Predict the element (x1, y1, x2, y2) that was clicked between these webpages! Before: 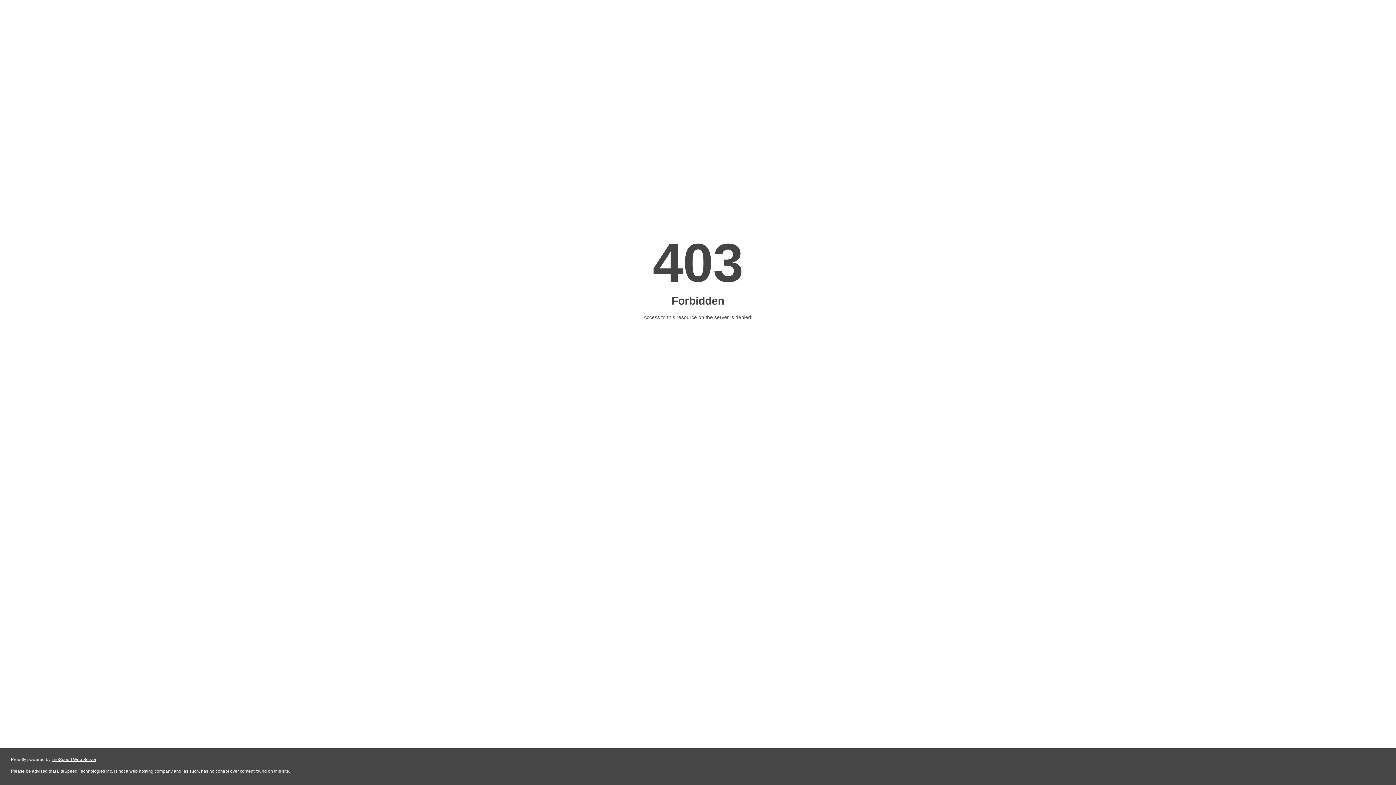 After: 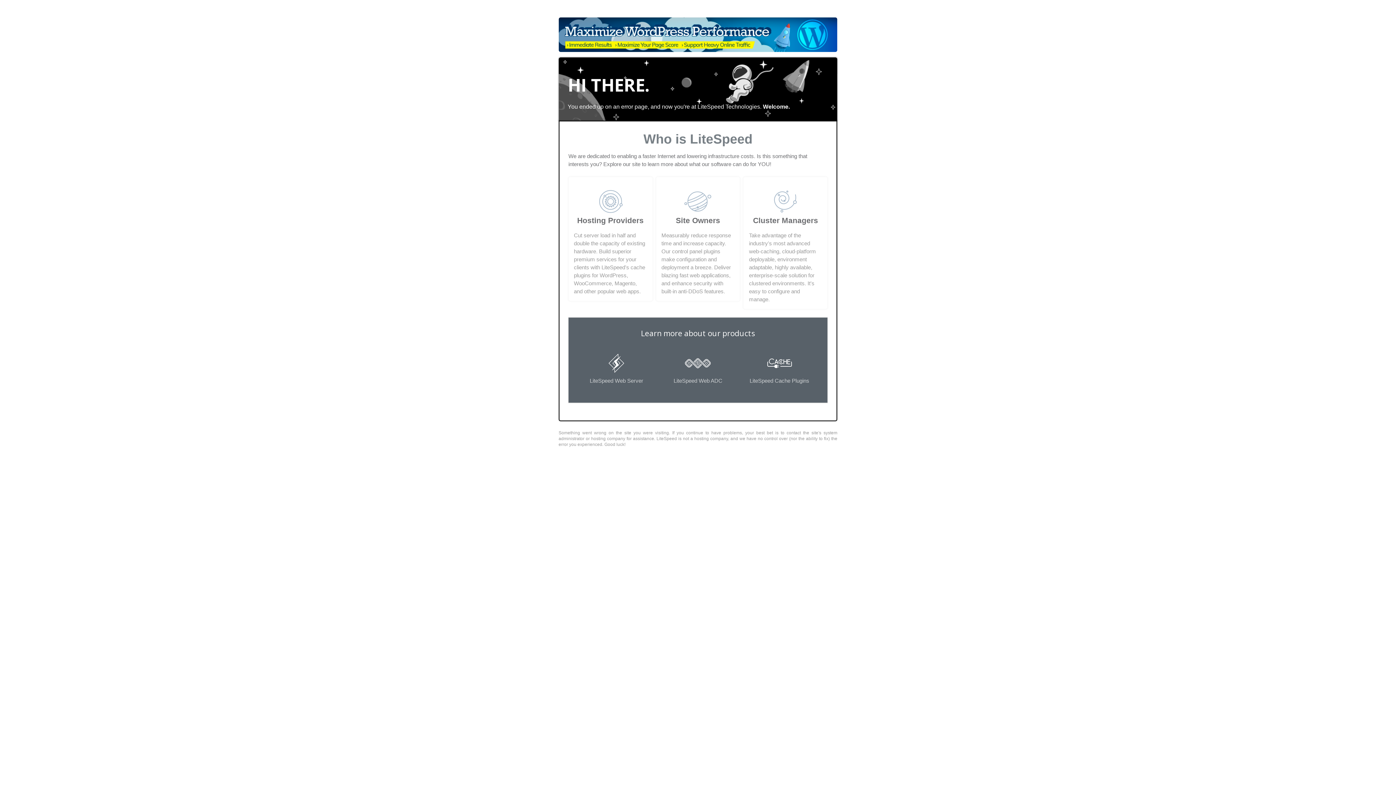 Action: bbox: (51, 757, 96, 762) label: LiteSpeed Web Server